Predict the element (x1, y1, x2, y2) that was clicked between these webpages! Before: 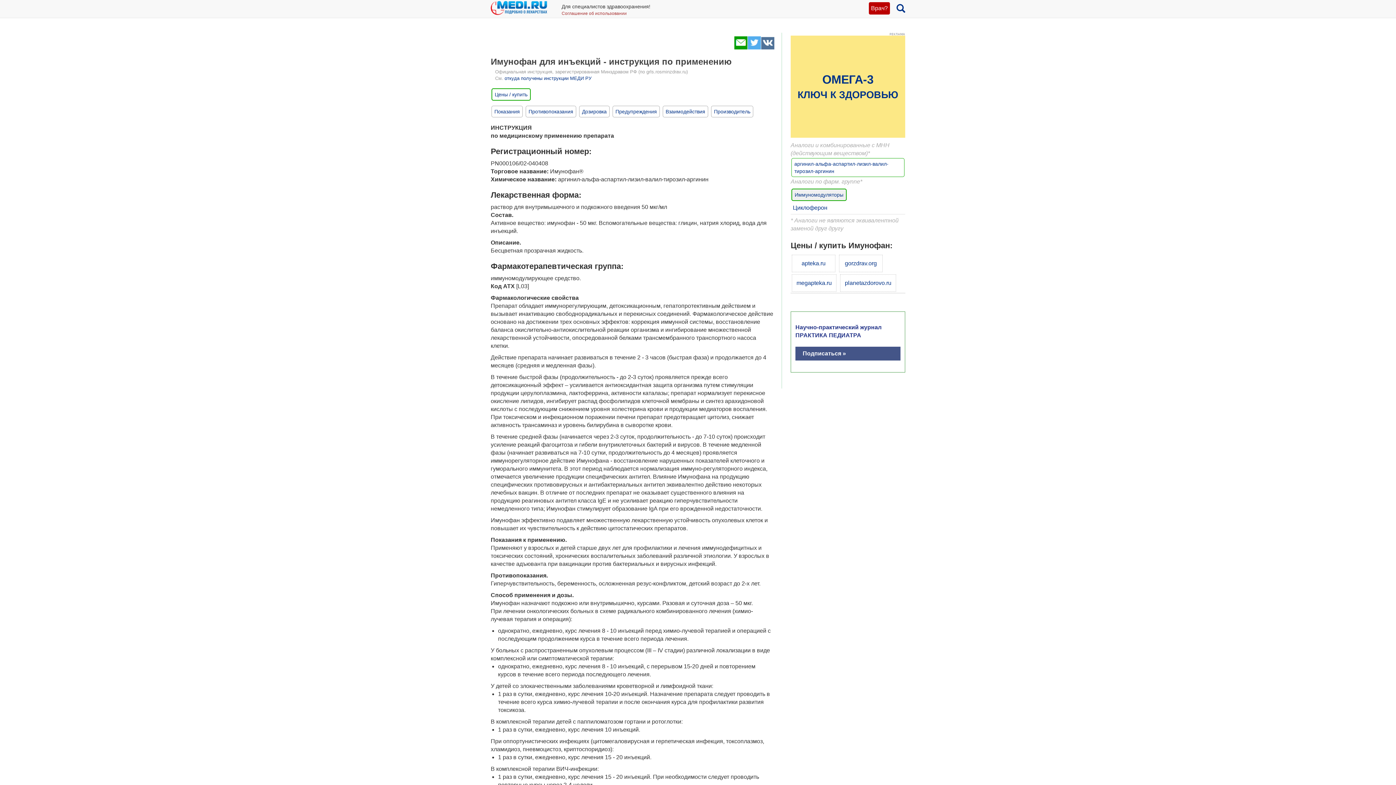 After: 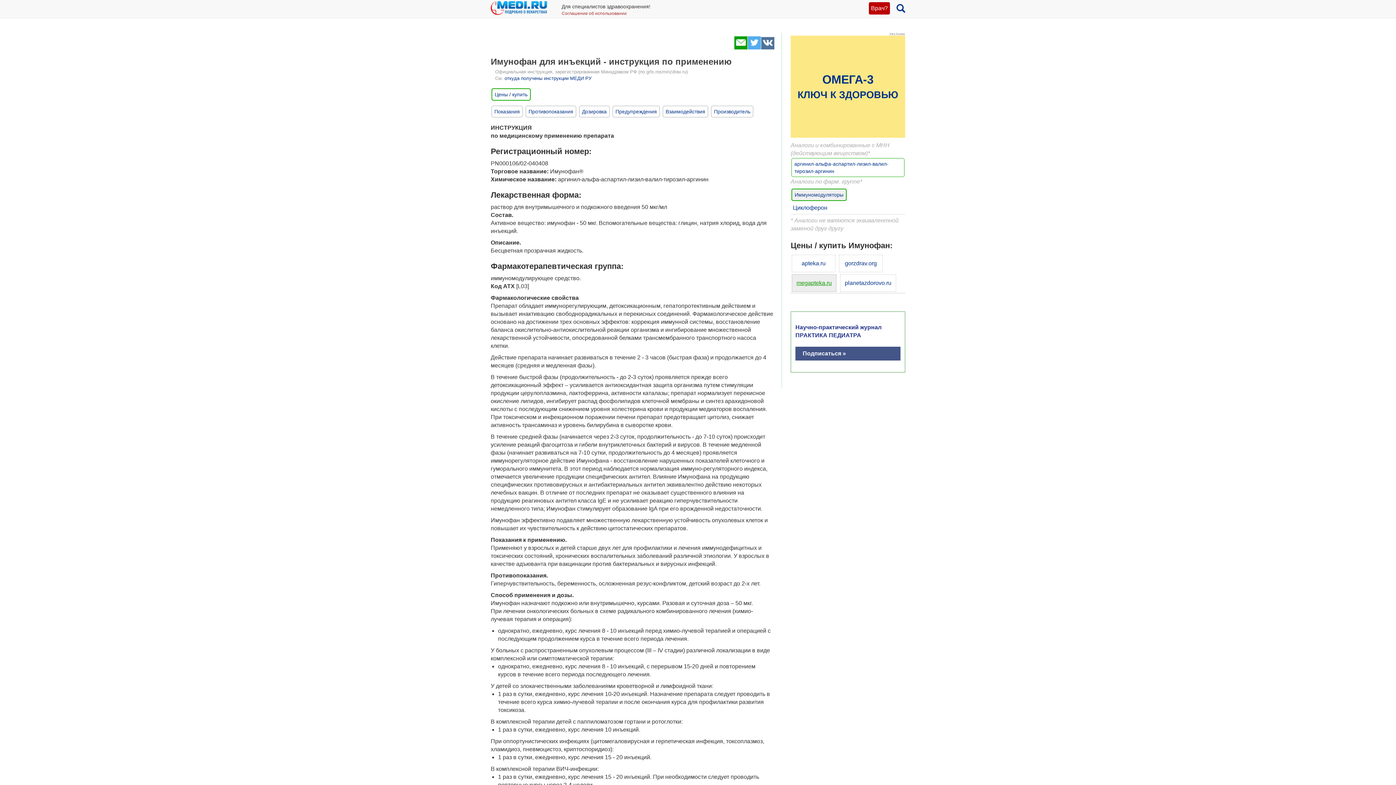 Action: bbox: (792, 274, 836, 291) label: megapteka.ru